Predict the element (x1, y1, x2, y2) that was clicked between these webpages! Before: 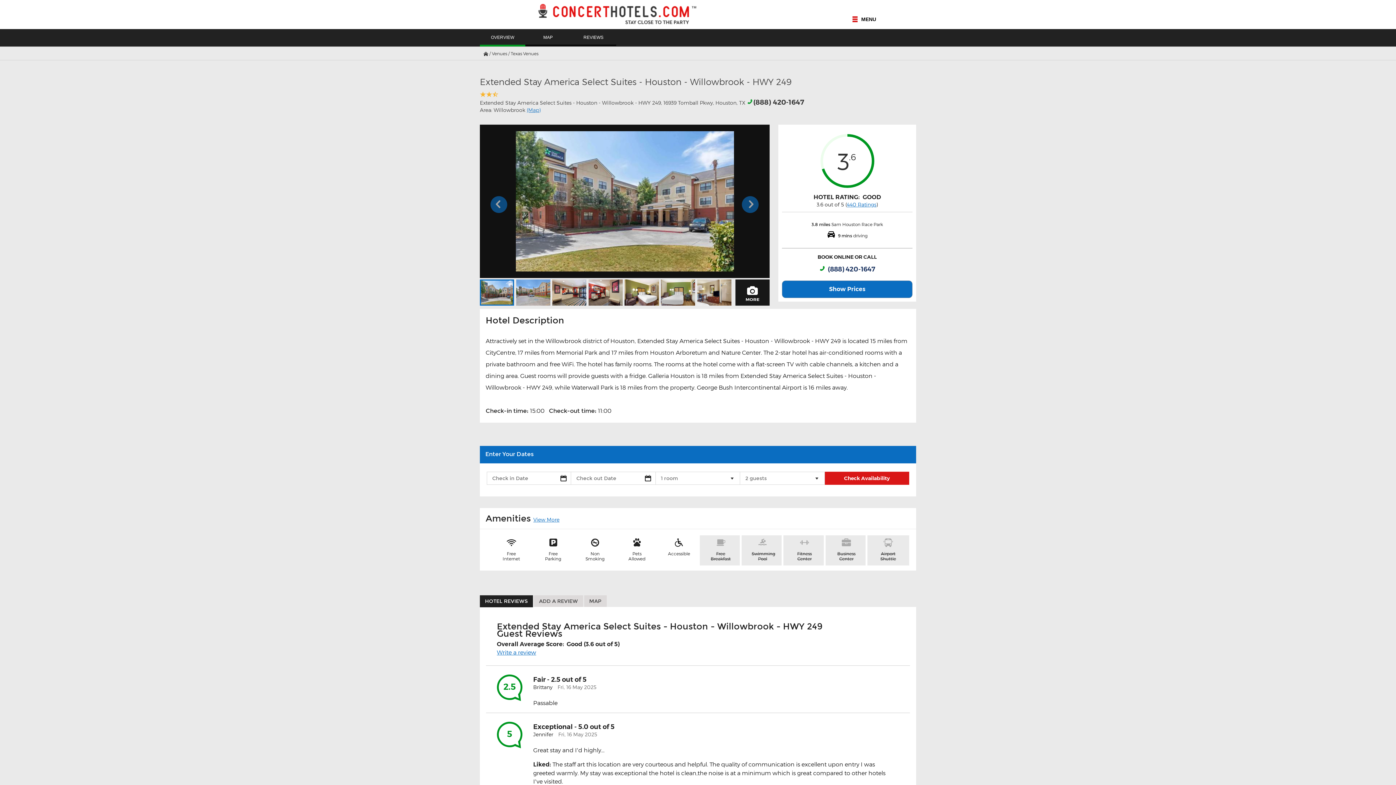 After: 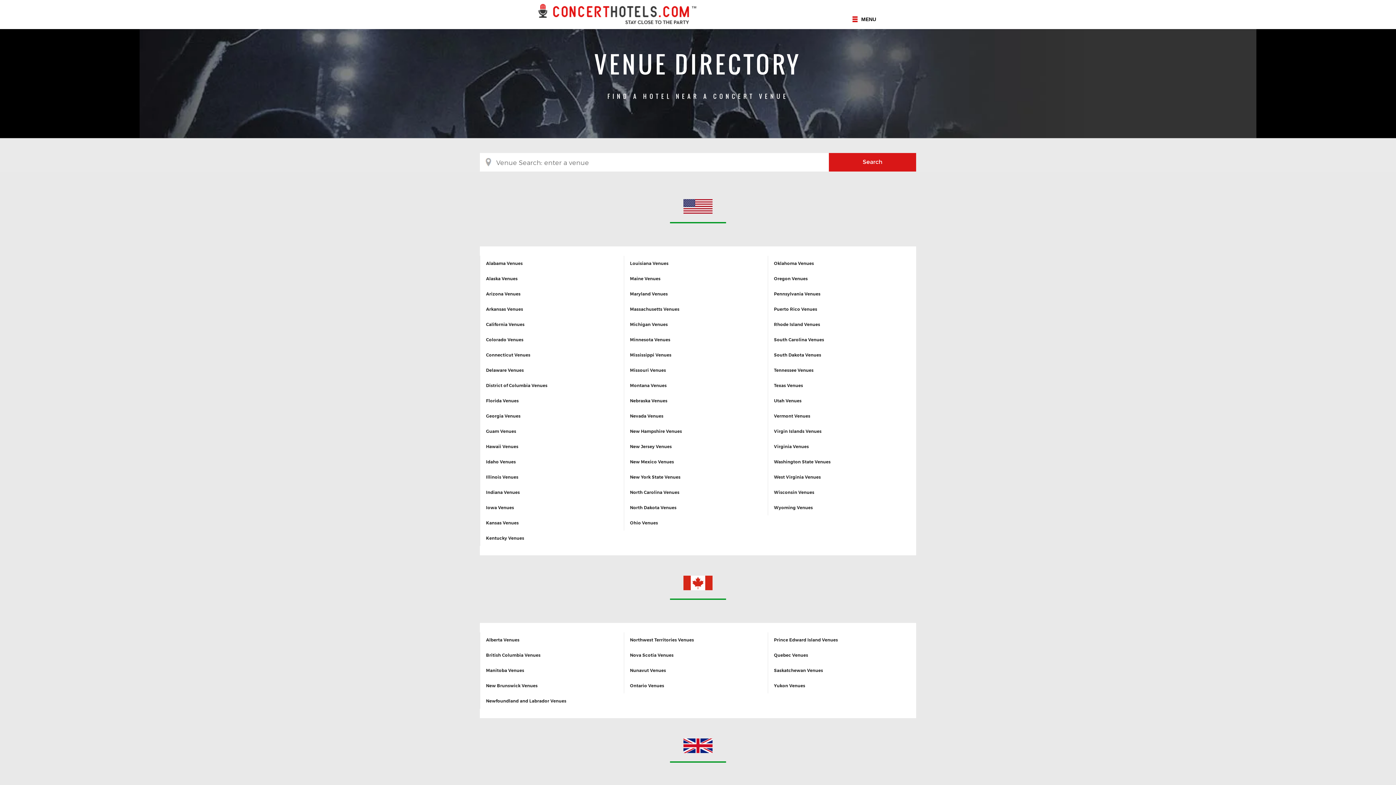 Action: label: Venues bbox: (492, 50, 507, 56)